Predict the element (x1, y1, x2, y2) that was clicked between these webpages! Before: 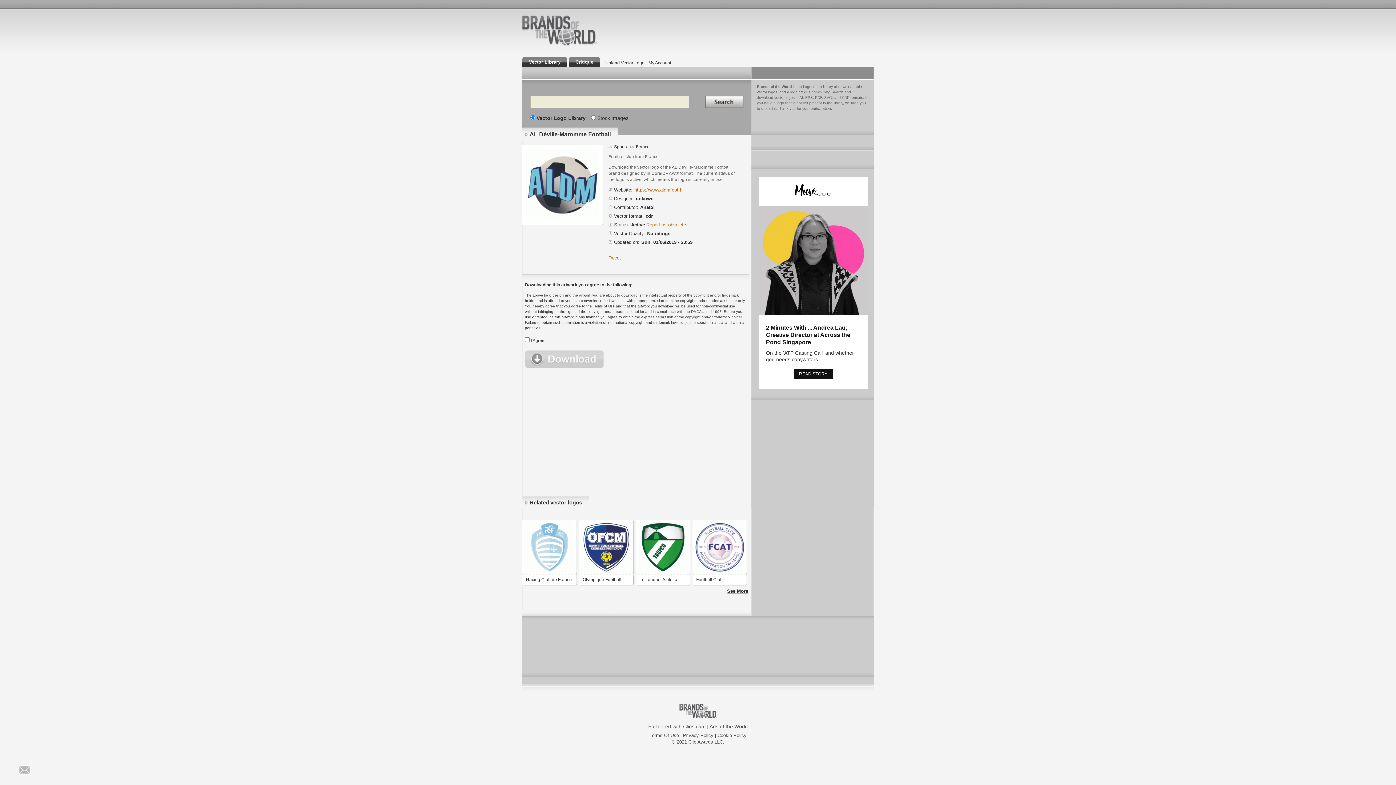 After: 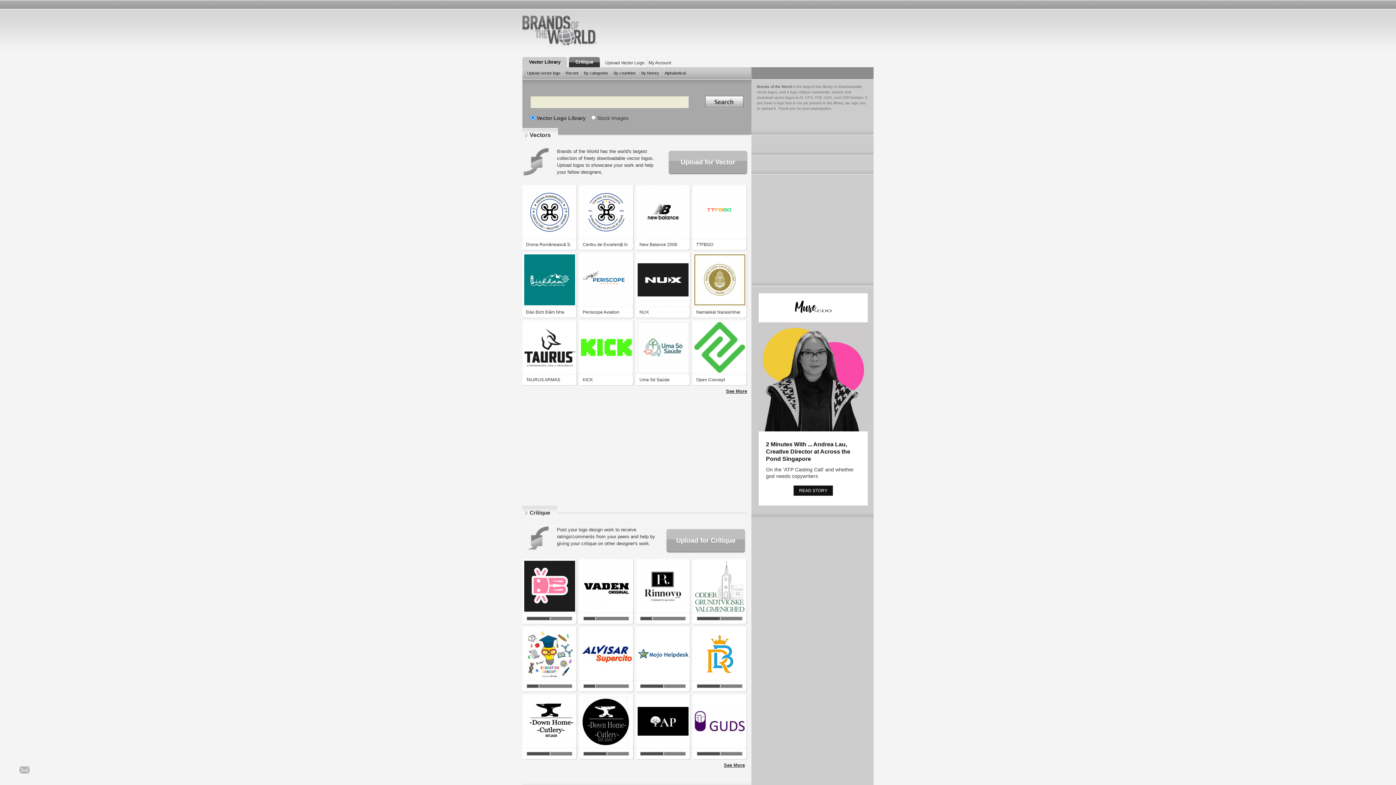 Action: label: Vector Library bbox: (522, 57, 567, 67)